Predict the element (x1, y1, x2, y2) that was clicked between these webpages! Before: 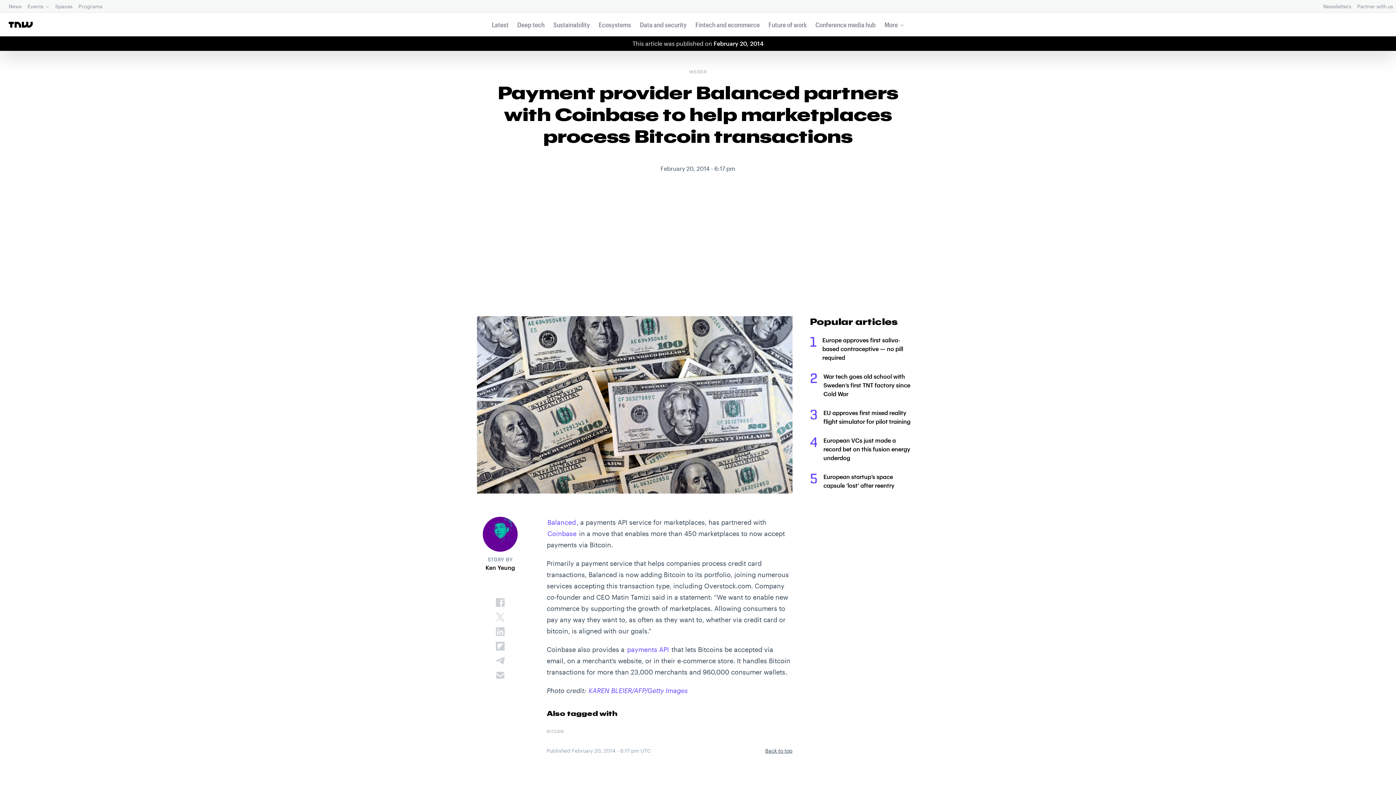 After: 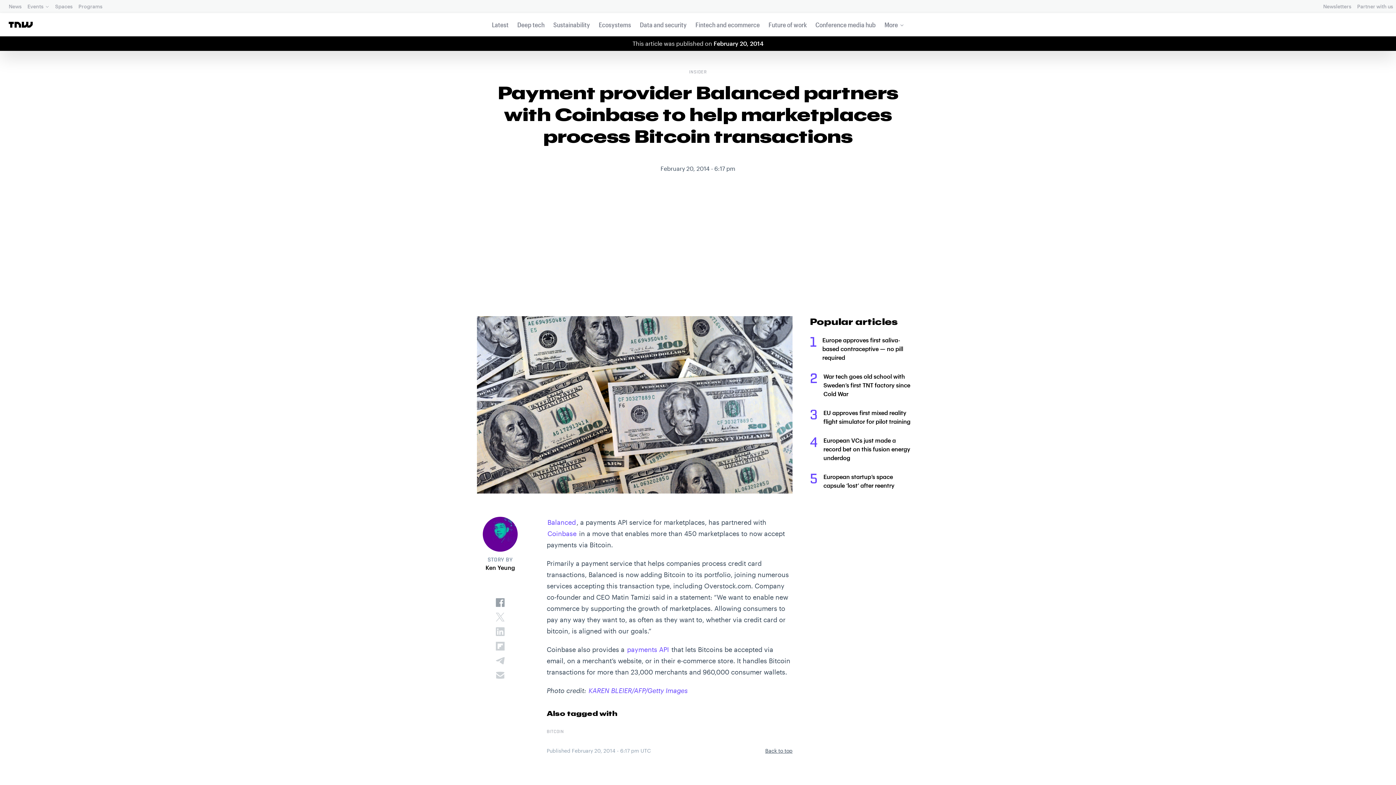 Action: bbox: (494, 597, 506, 608)